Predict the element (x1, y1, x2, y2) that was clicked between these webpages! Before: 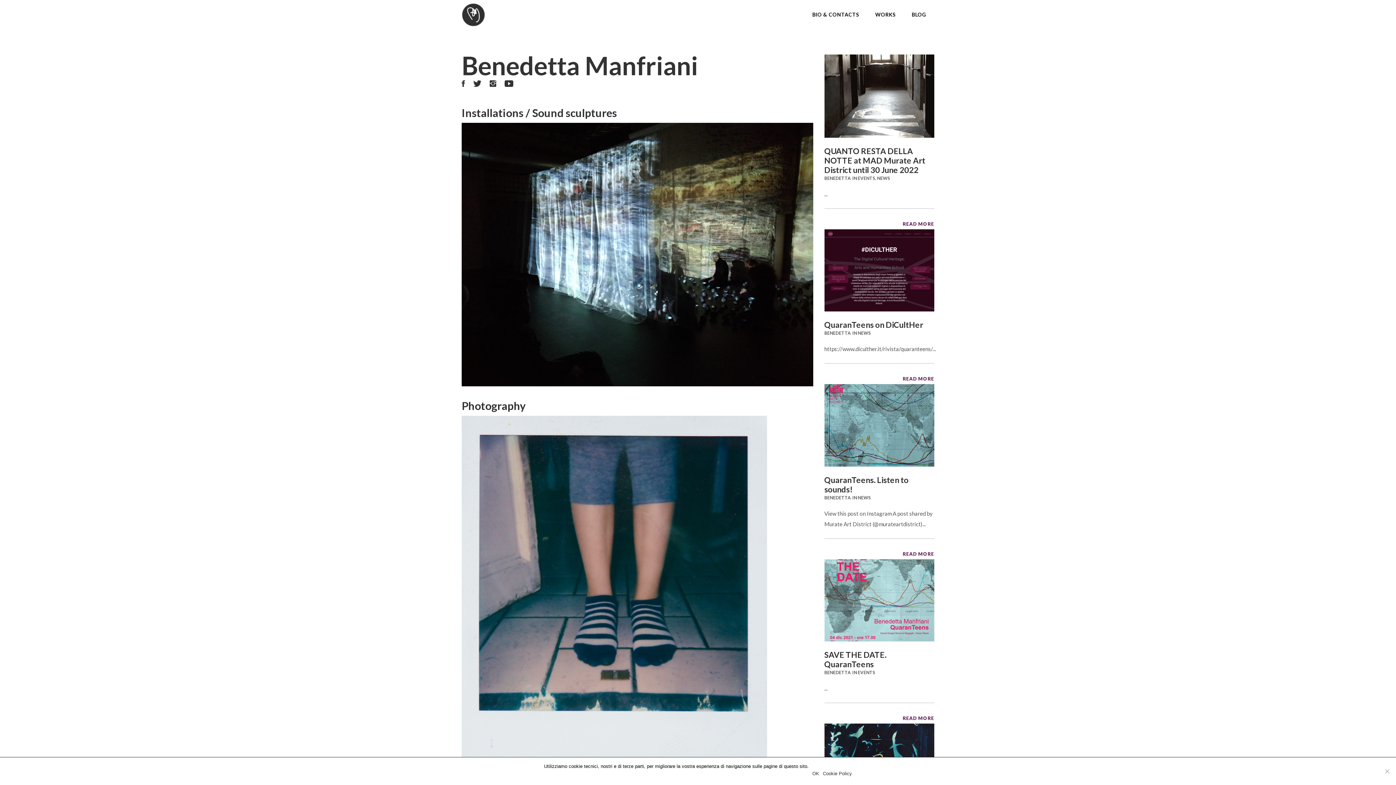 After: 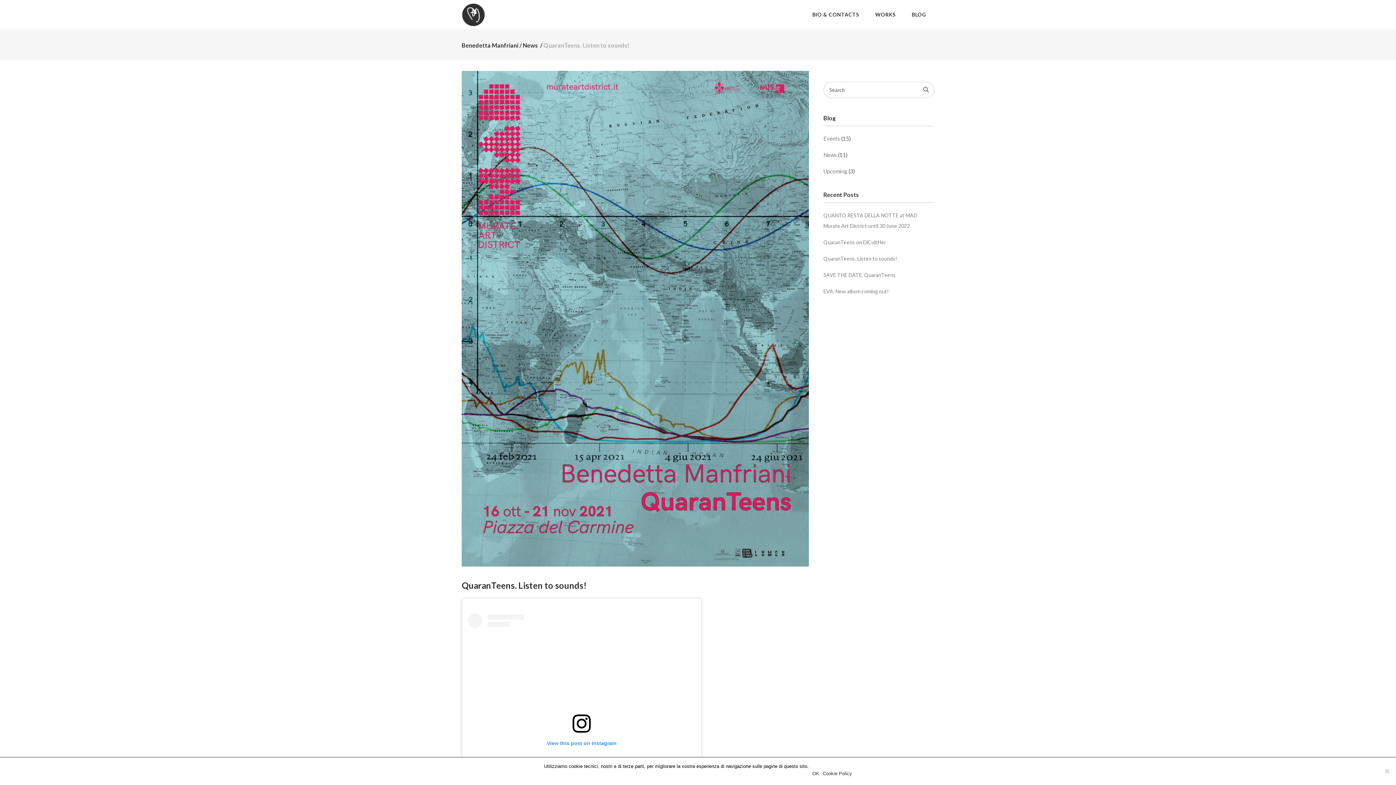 Action: bbox: (824, 421, 934, 428)